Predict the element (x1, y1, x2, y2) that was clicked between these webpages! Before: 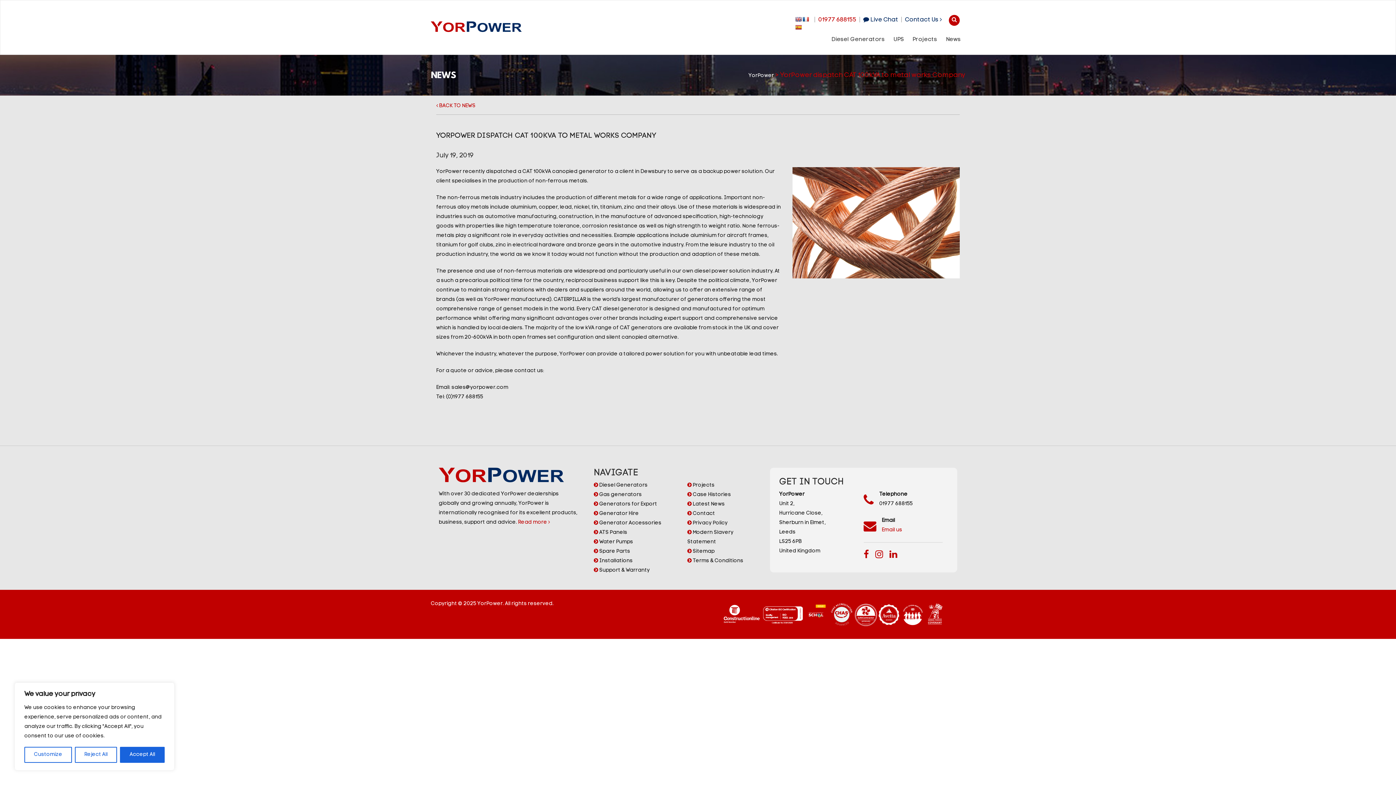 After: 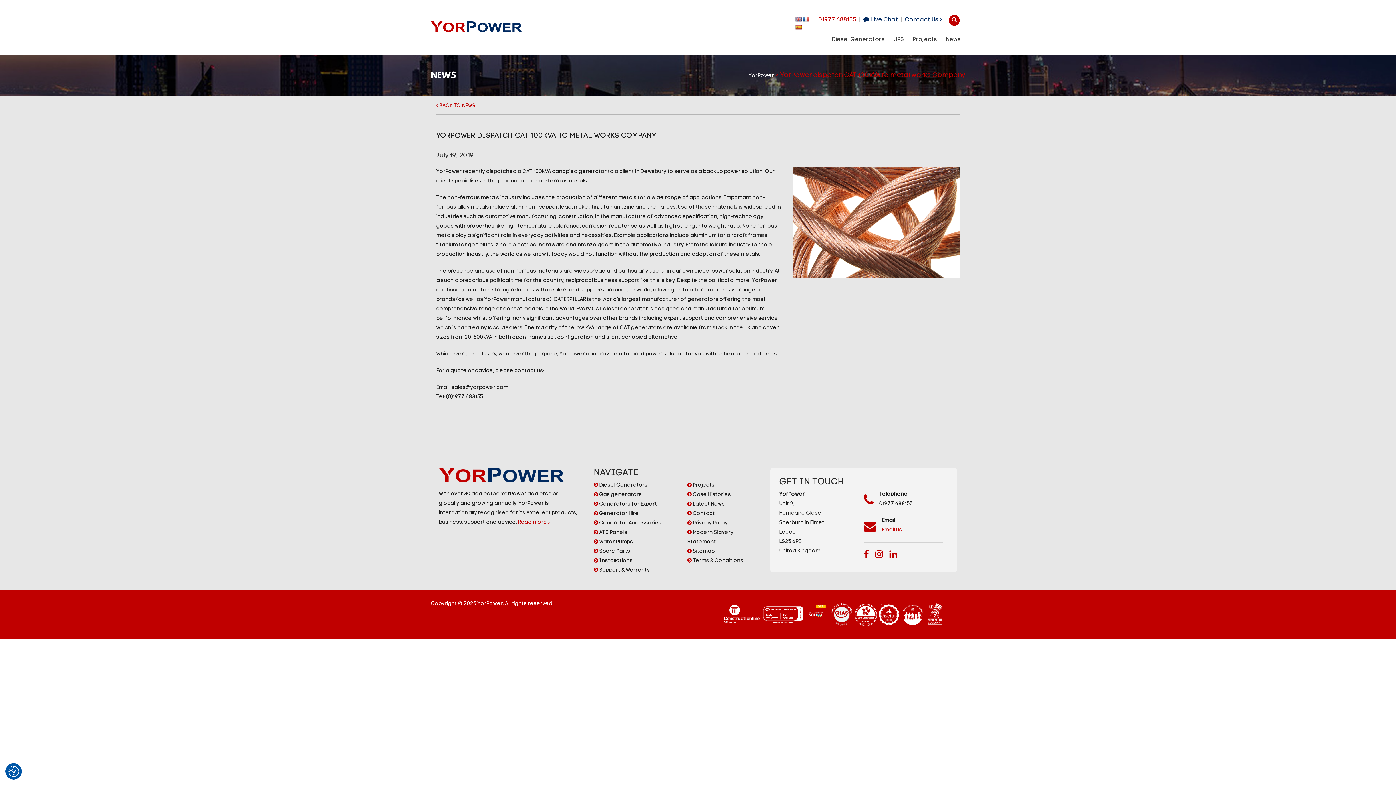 Action: label: Reject All bbox: (74, 747, 117, 763)